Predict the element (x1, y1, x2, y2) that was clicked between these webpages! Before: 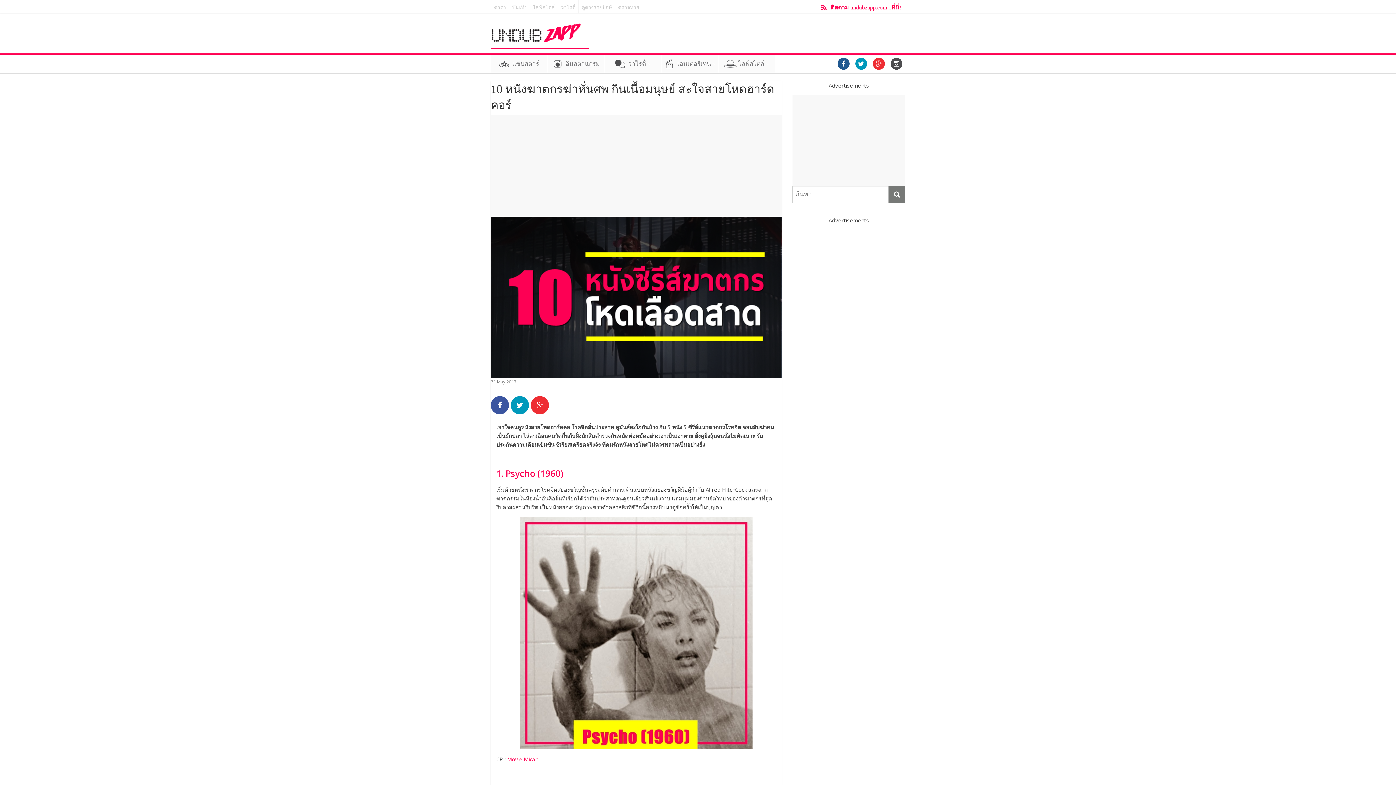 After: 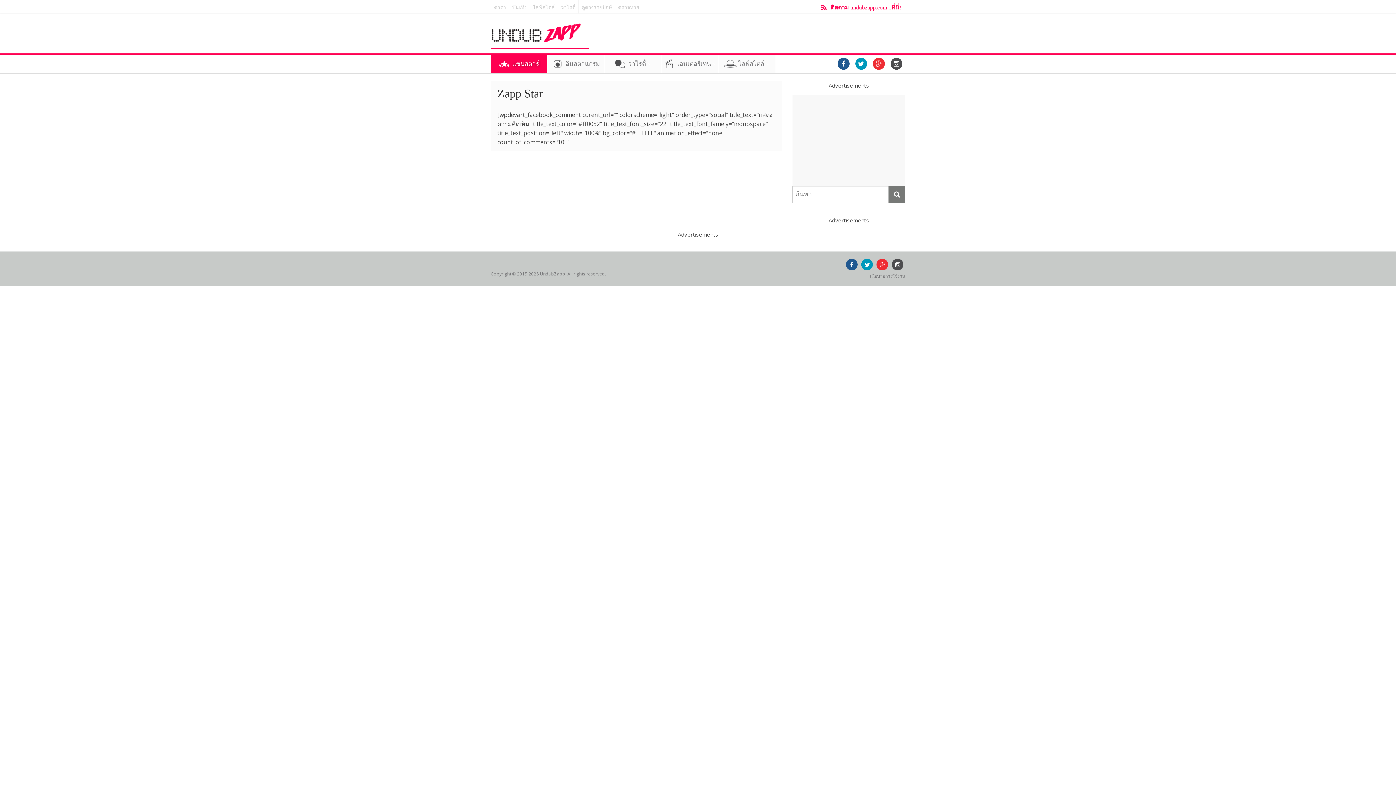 Action: label: ดารา bbox: (491, 0, 509, 13)